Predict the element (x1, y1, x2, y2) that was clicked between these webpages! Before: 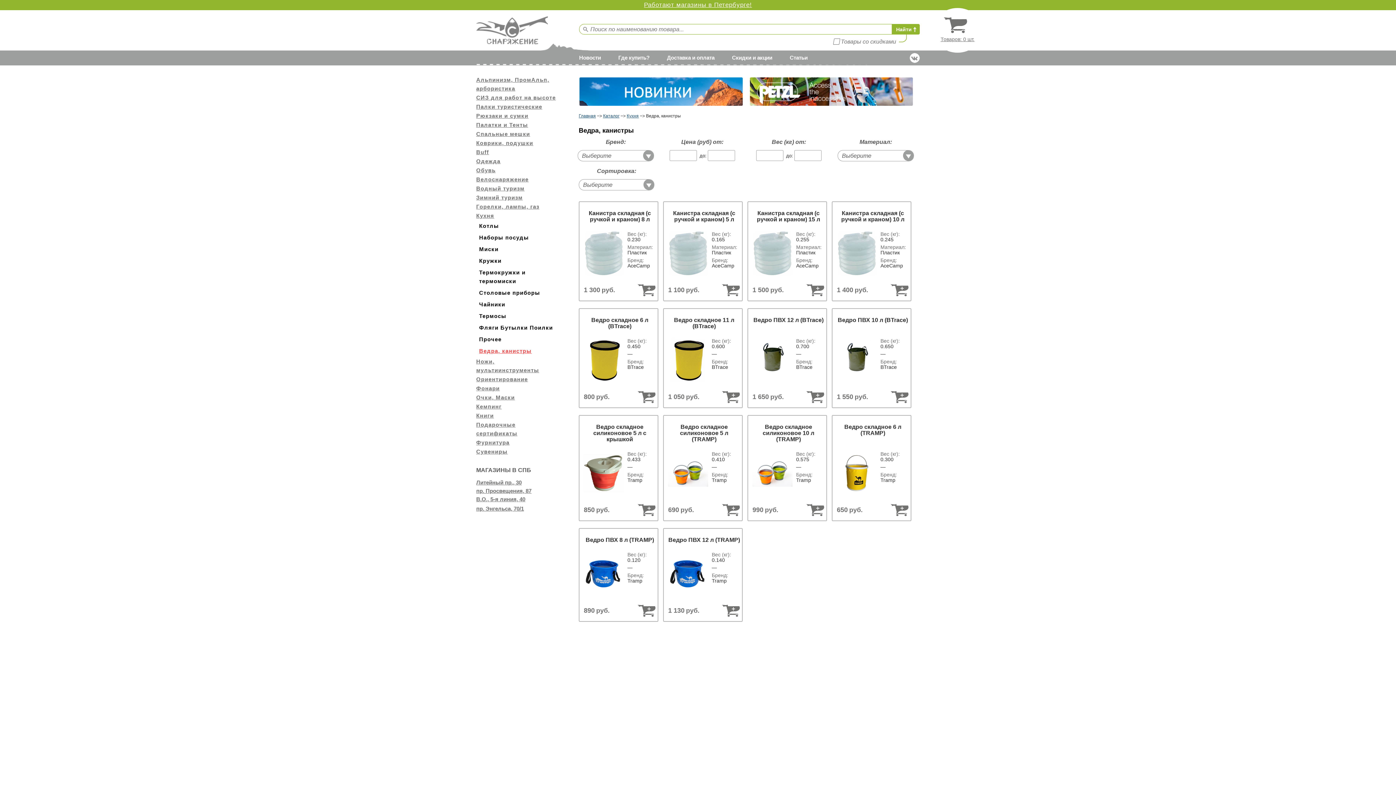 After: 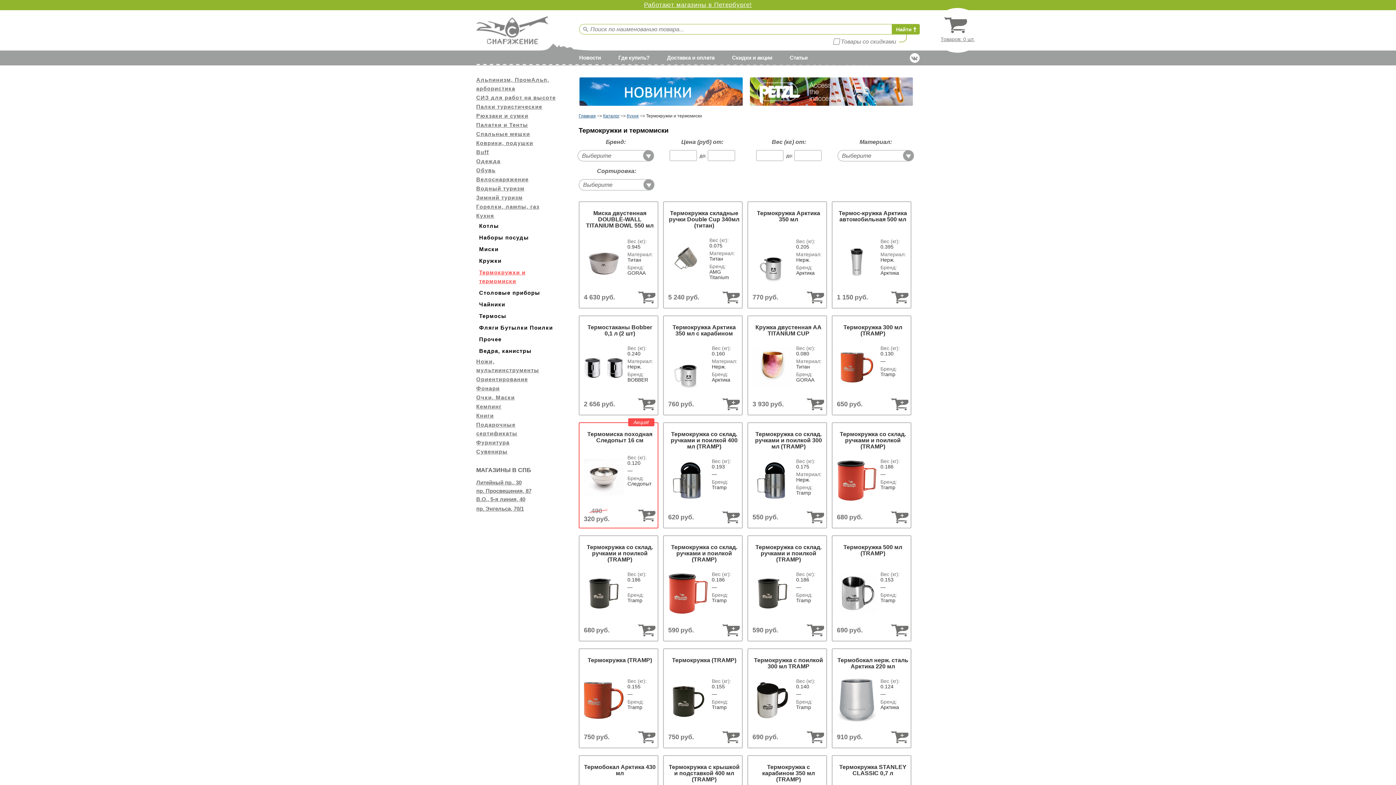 Action: bbox: (476, 266, 560, 287) label: Термокружки и термомиски